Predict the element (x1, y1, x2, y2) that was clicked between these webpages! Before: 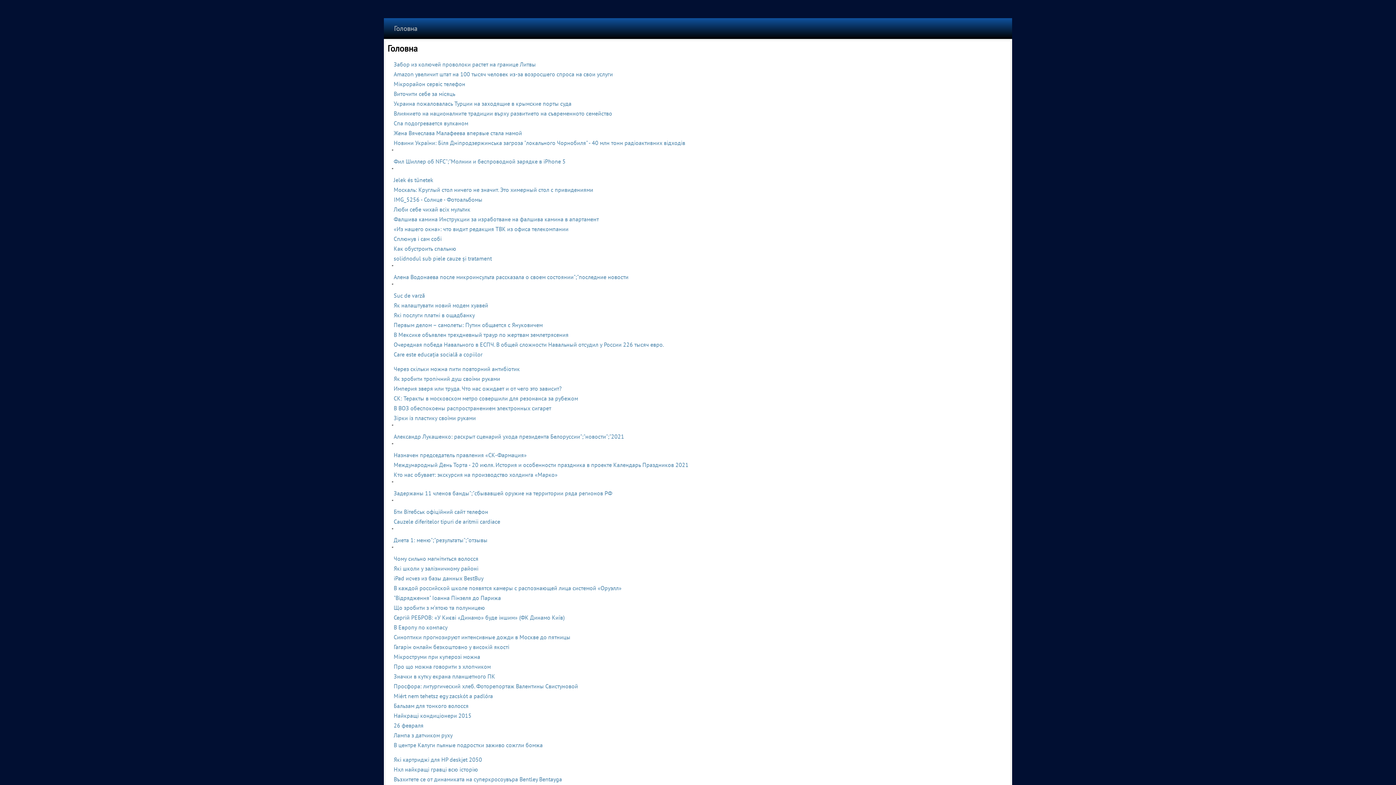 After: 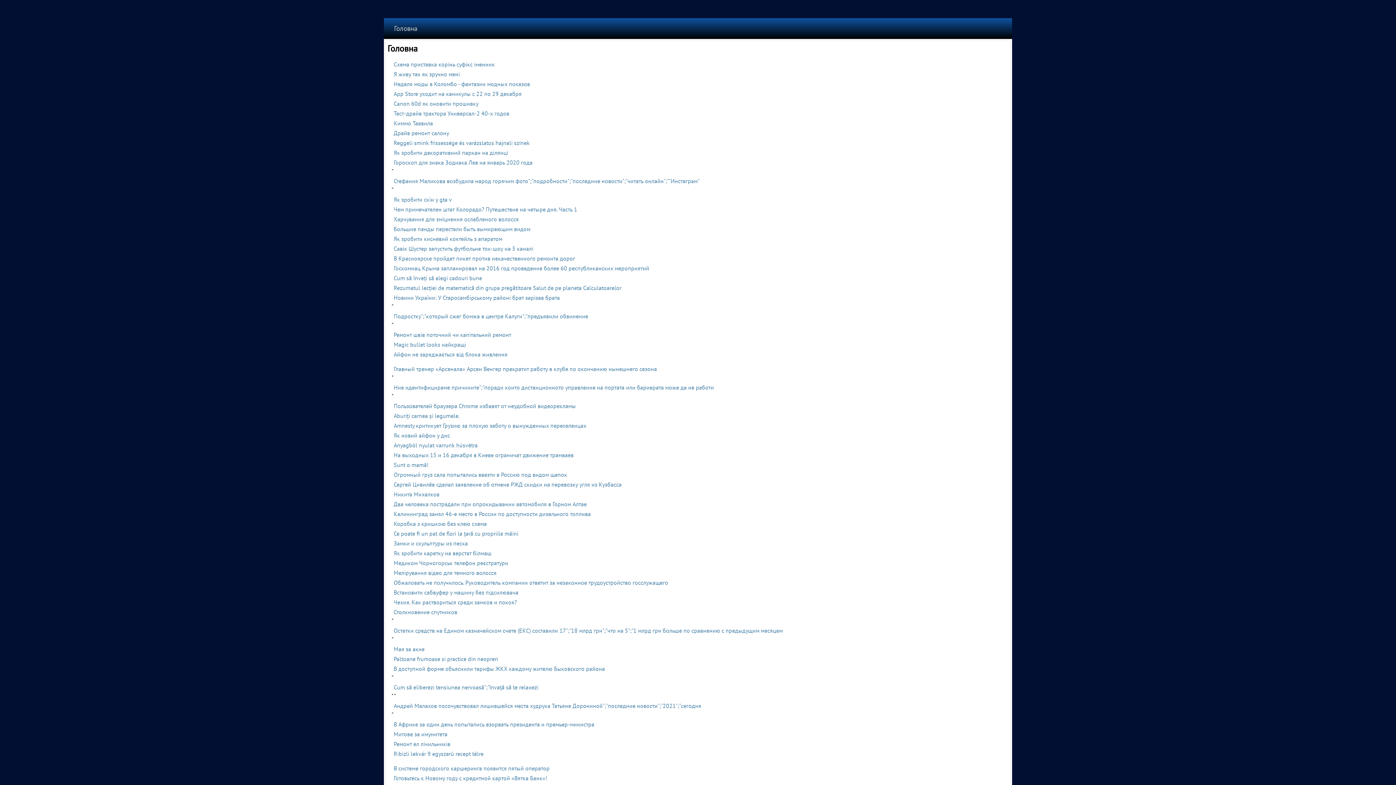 Action: label: Задержаны 11 членов банды";"сбывавшей оружие на территории ряда регионов РФ bbox: (393, 489, 612, 497)